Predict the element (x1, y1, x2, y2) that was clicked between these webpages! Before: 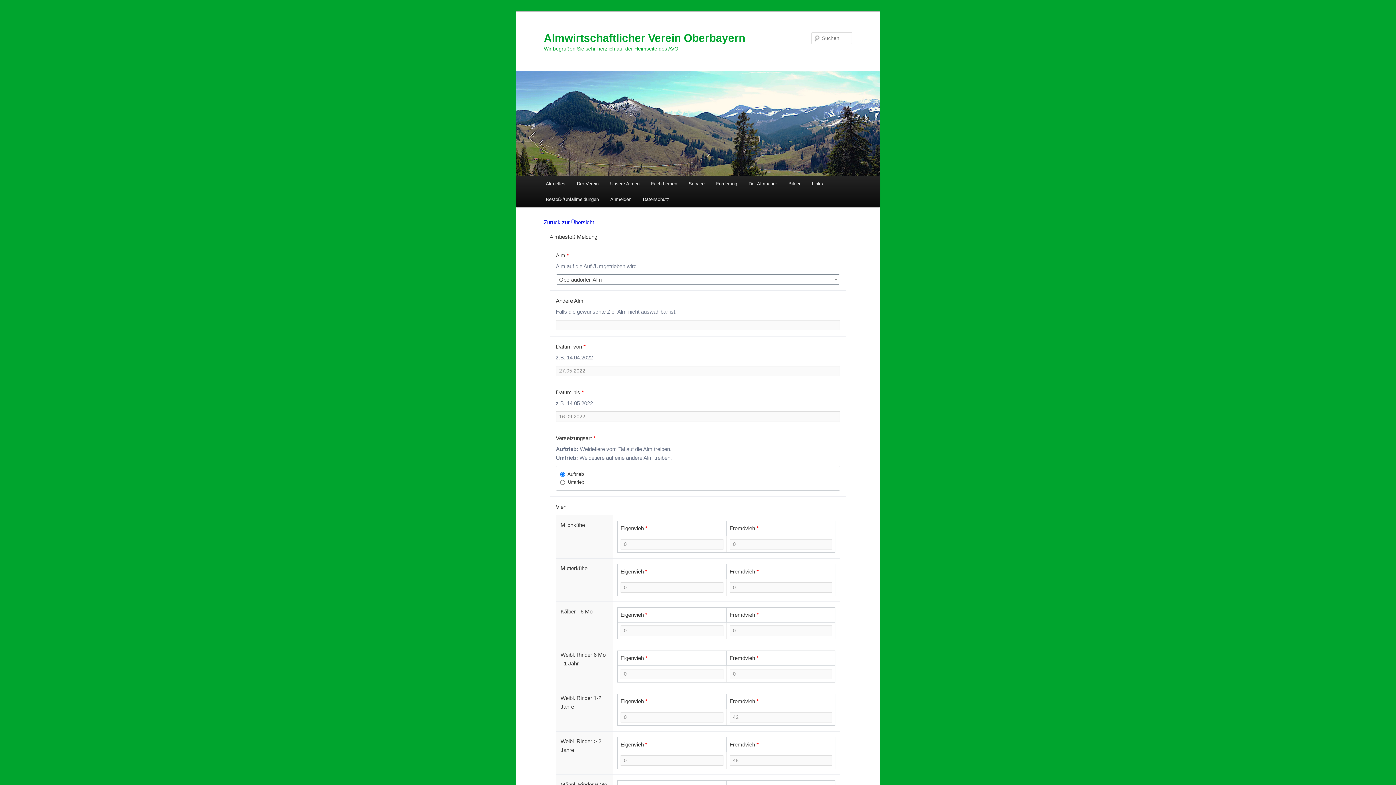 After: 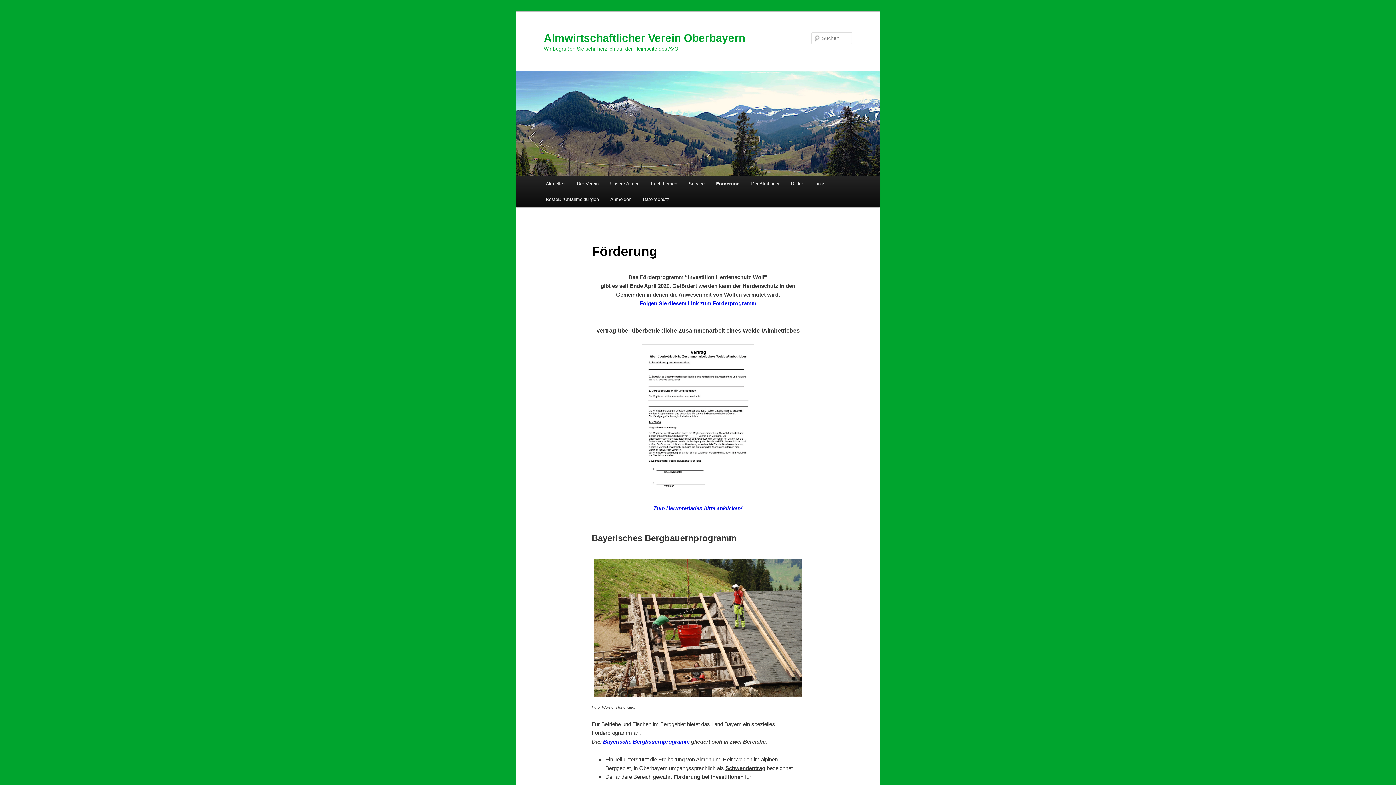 Action: bbox: (710, 176, 743, 191) label: Förderung